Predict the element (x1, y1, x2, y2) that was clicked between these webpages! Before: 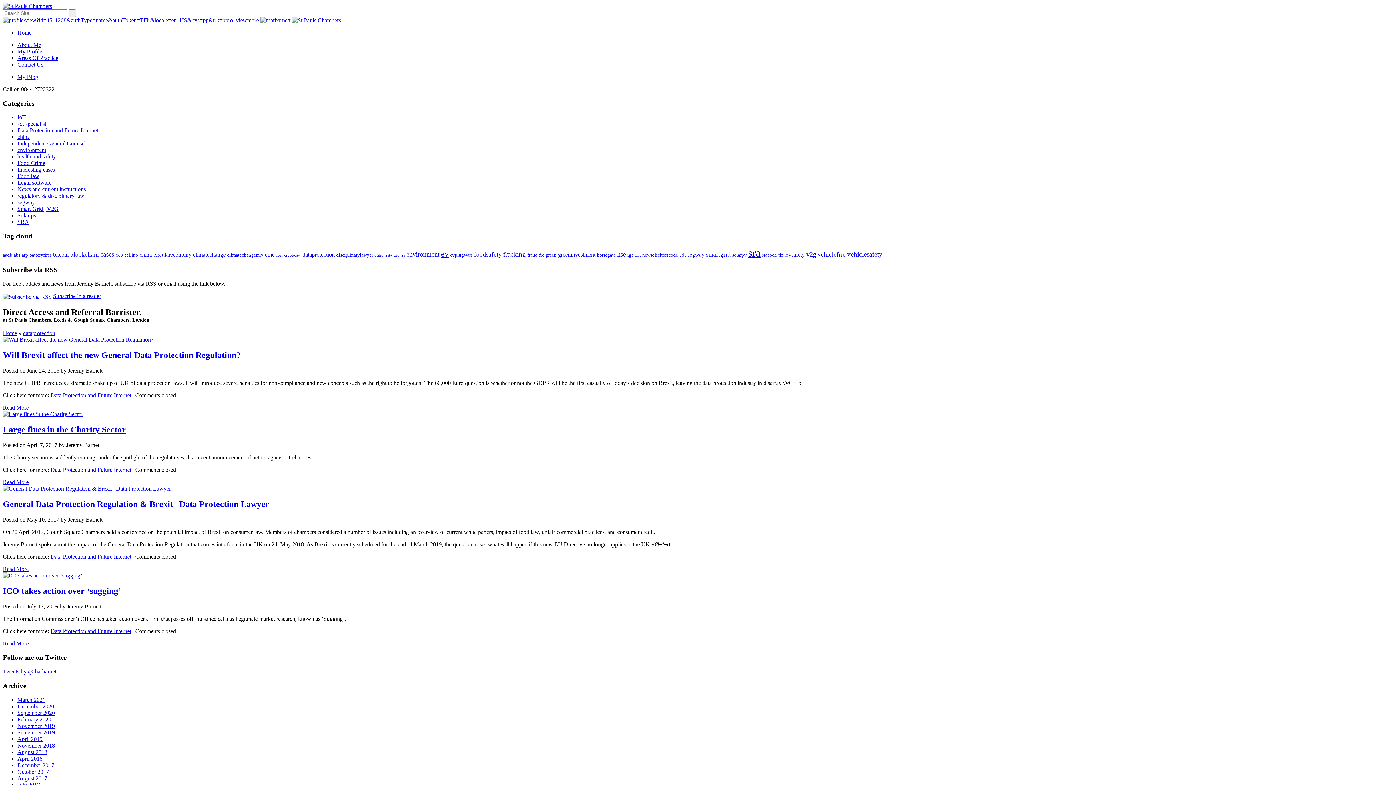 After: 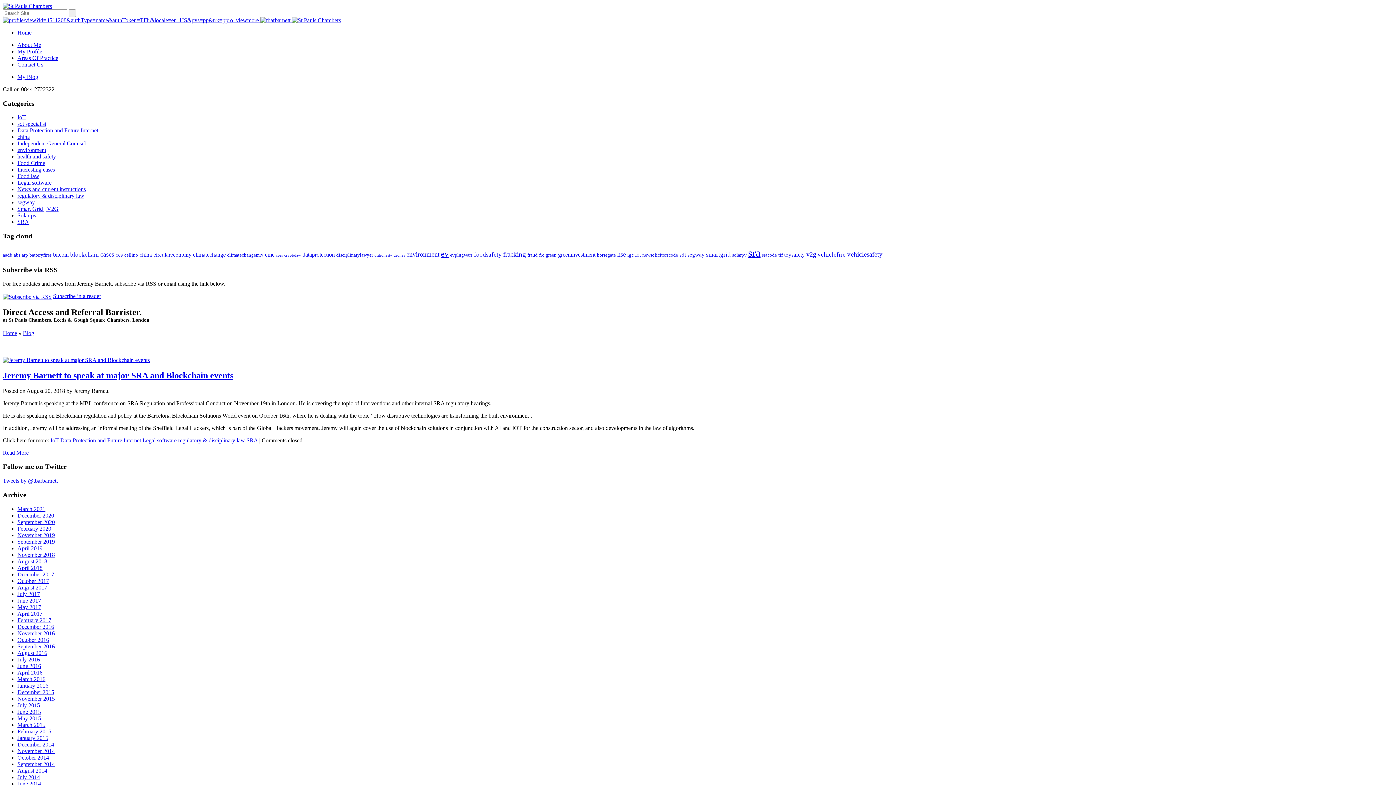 Action: label: August 2018 bbox: (17, 749, 47, 755)